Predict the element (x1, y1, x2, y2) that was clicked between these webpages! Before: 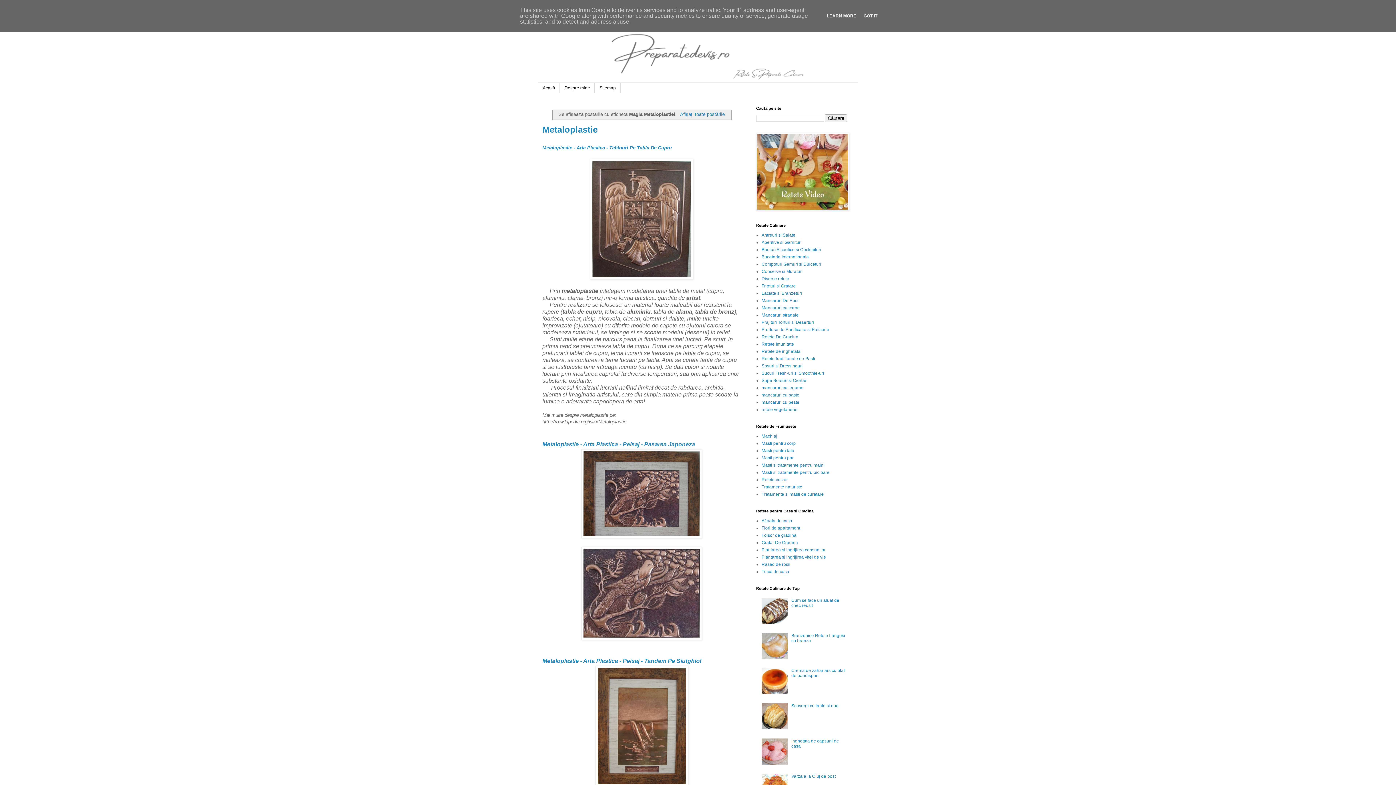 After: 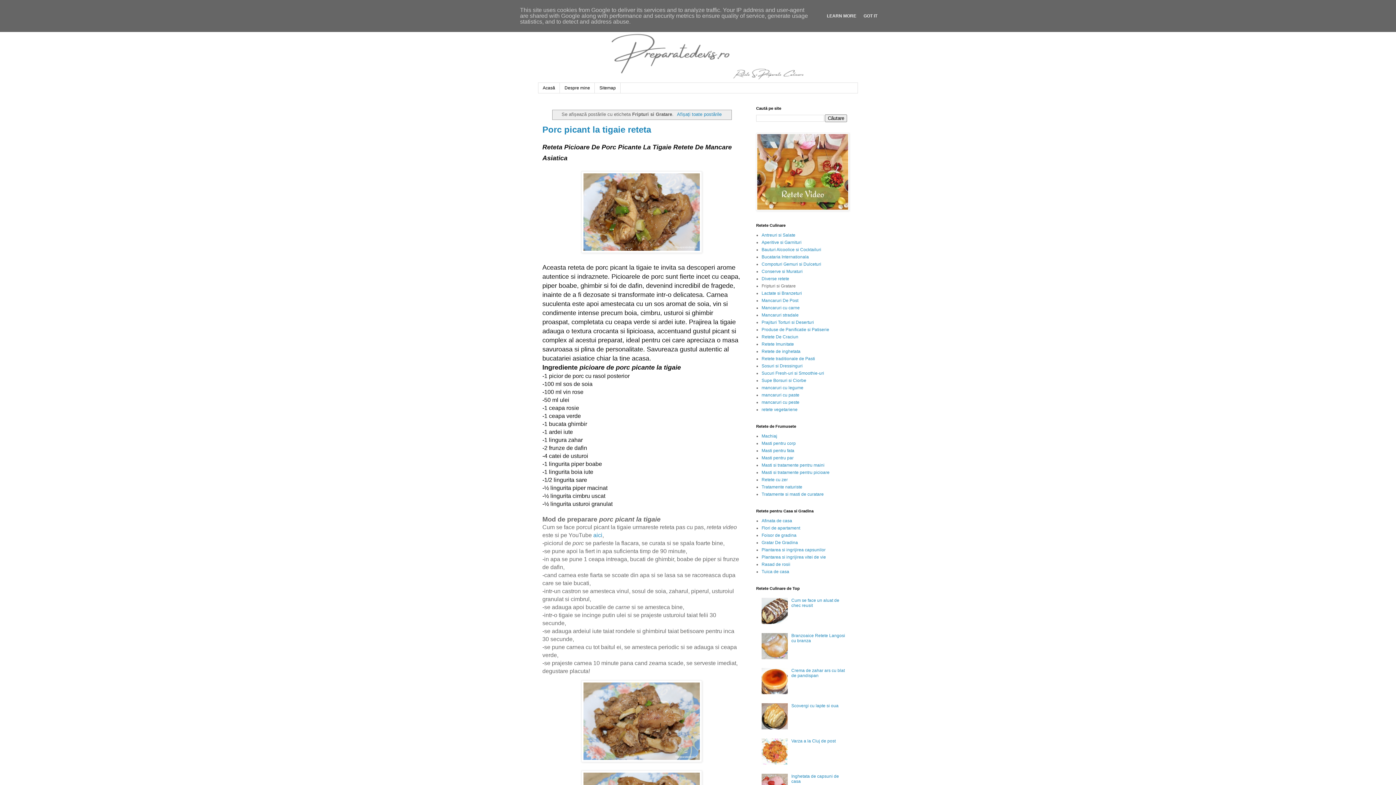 Action: label: Fripturi si Gratare bbox: (761, 283, 796, 288)